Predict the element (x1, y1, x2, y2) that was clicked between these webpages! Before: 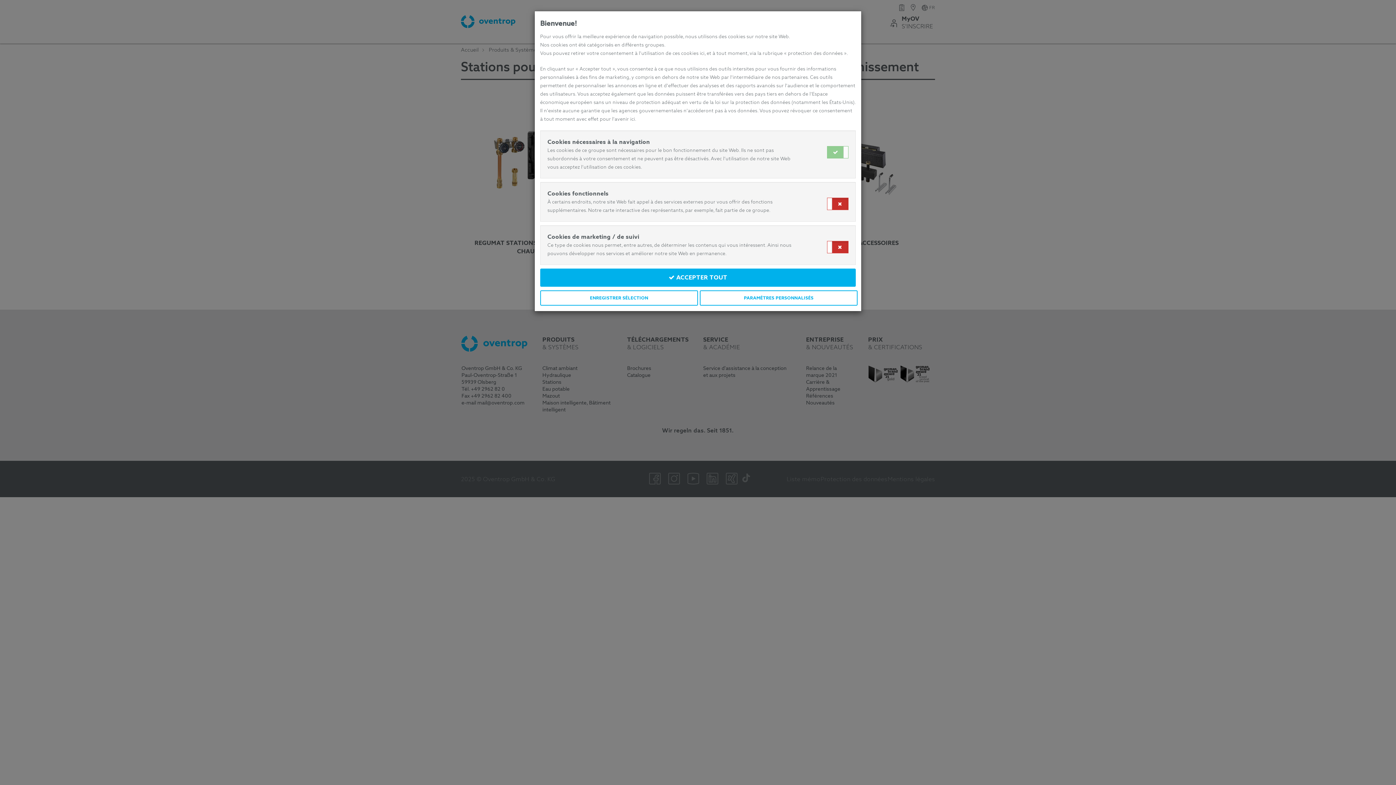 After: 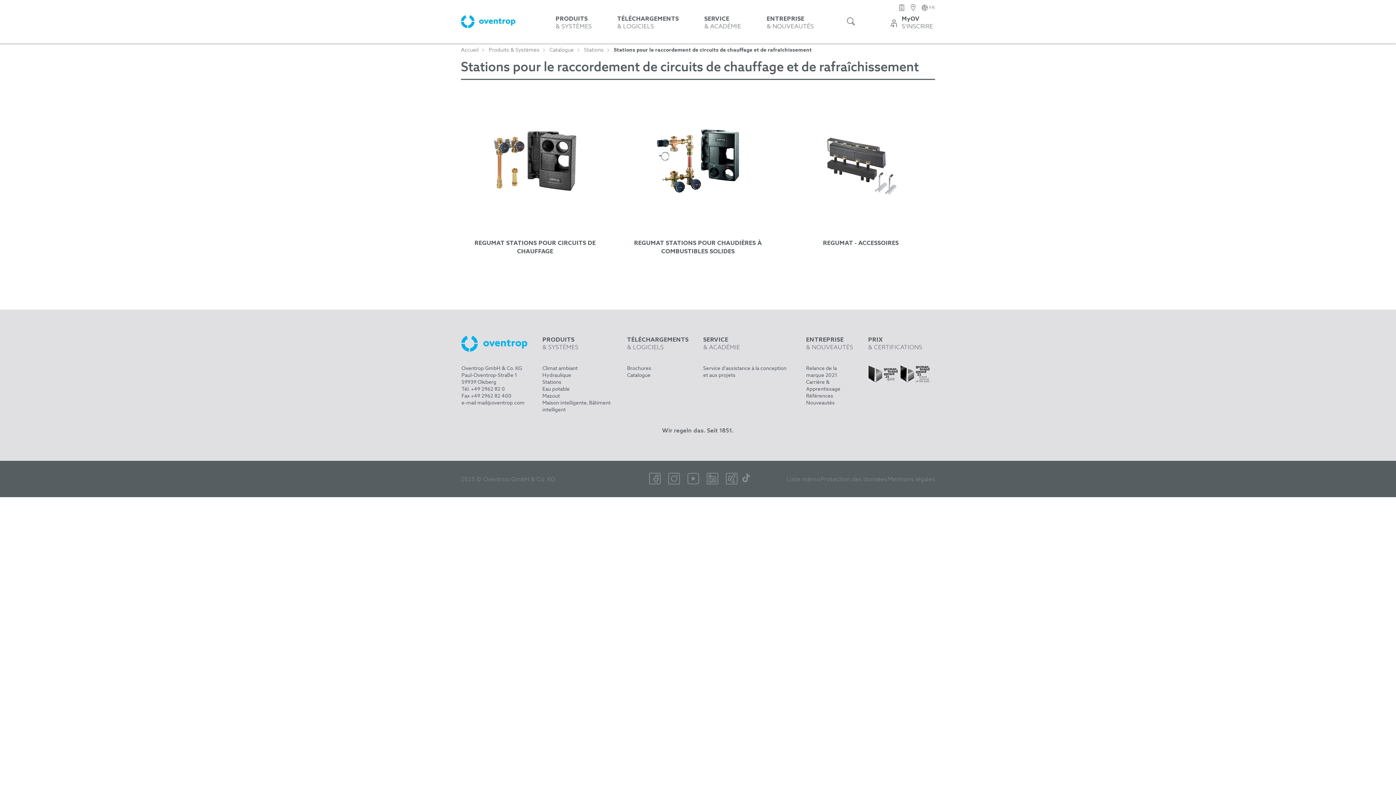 Action: bbox: (540, 268, 856, 286) label:  ACCEPTER TOUT